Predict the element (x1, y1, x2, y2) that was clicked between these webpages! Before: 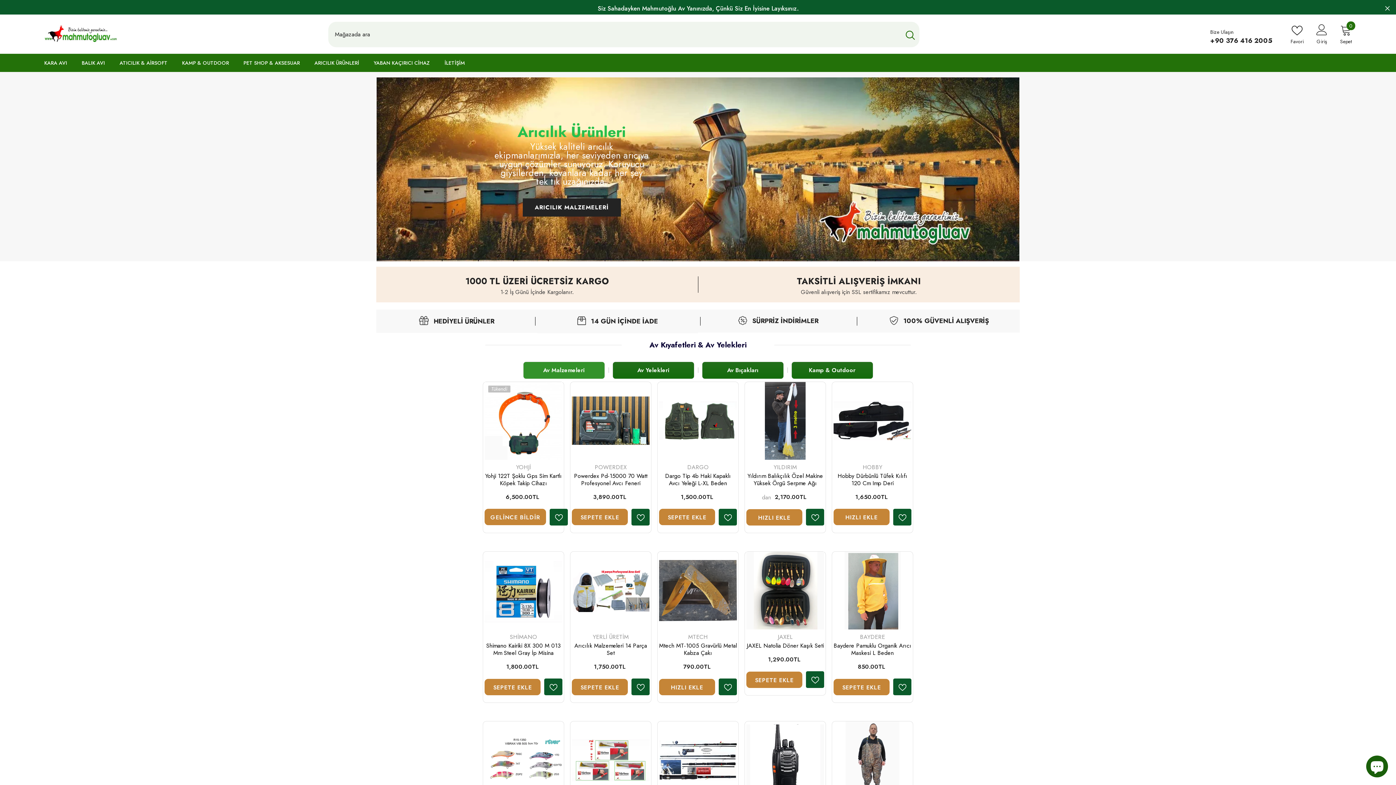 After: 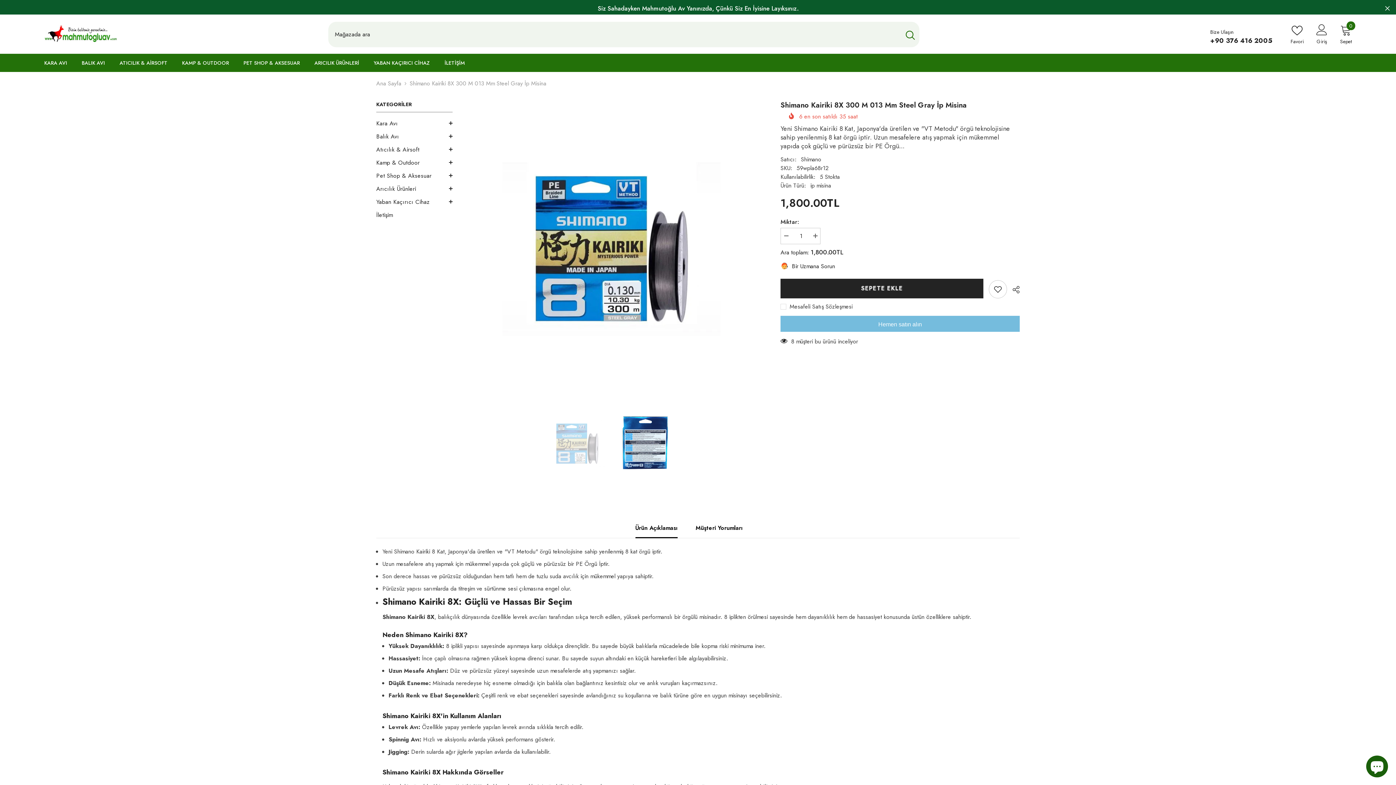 Action: bbox: (484, 642, 562, 657) label: Shimano Kairiki 8X 300 M 013 Mm Steel Gray İp Misina